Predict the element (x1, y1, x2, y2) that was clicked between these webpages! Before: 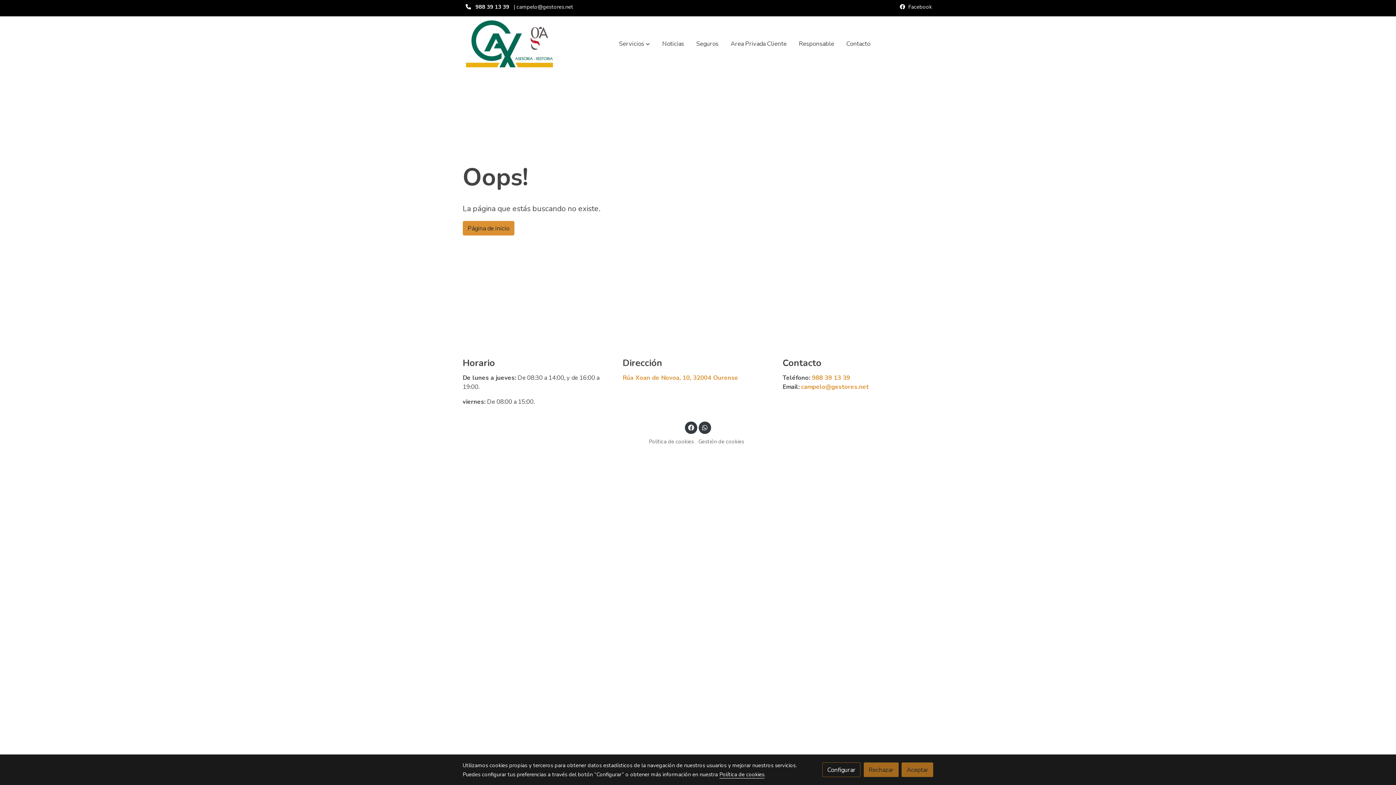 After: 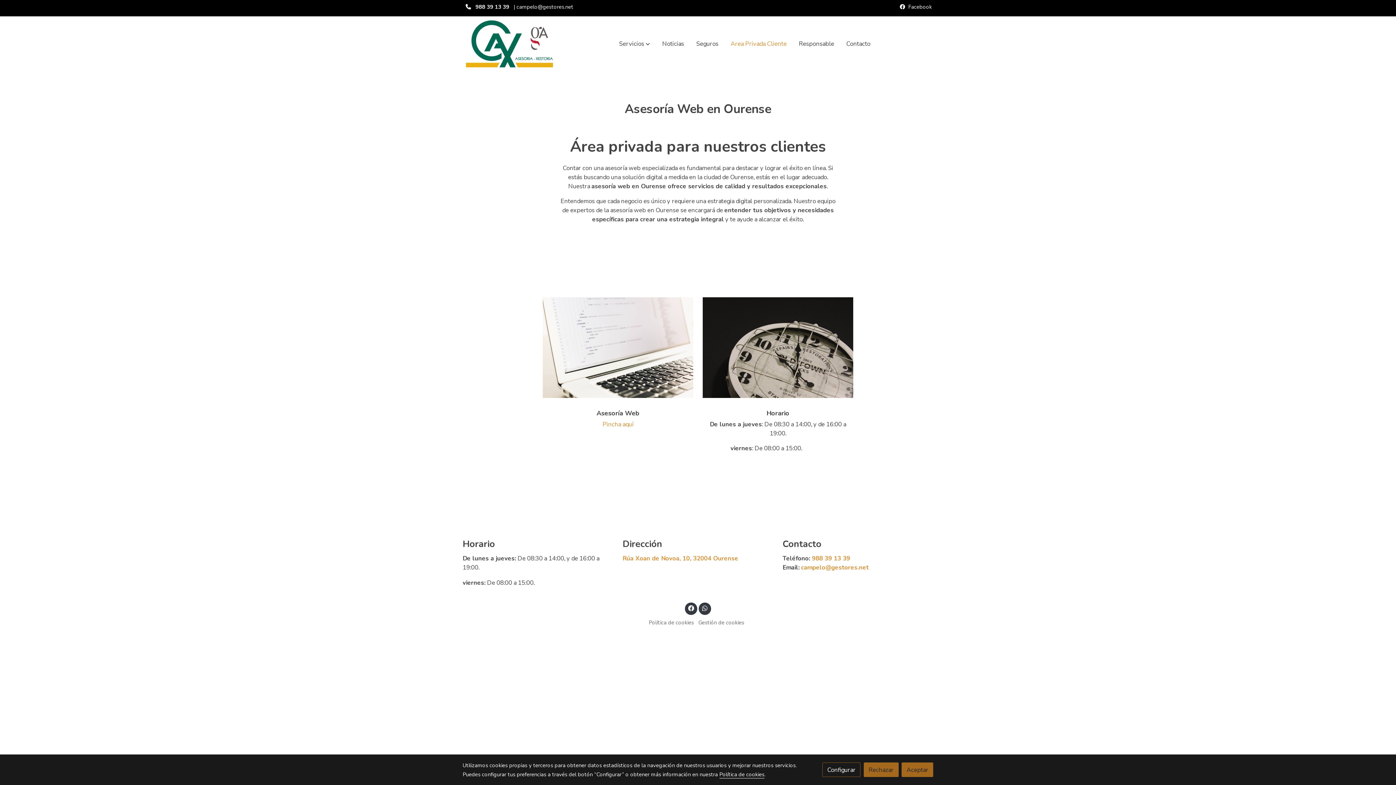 Action: label: Area Privada Cliente bbox: (724, 32, 792, 55)